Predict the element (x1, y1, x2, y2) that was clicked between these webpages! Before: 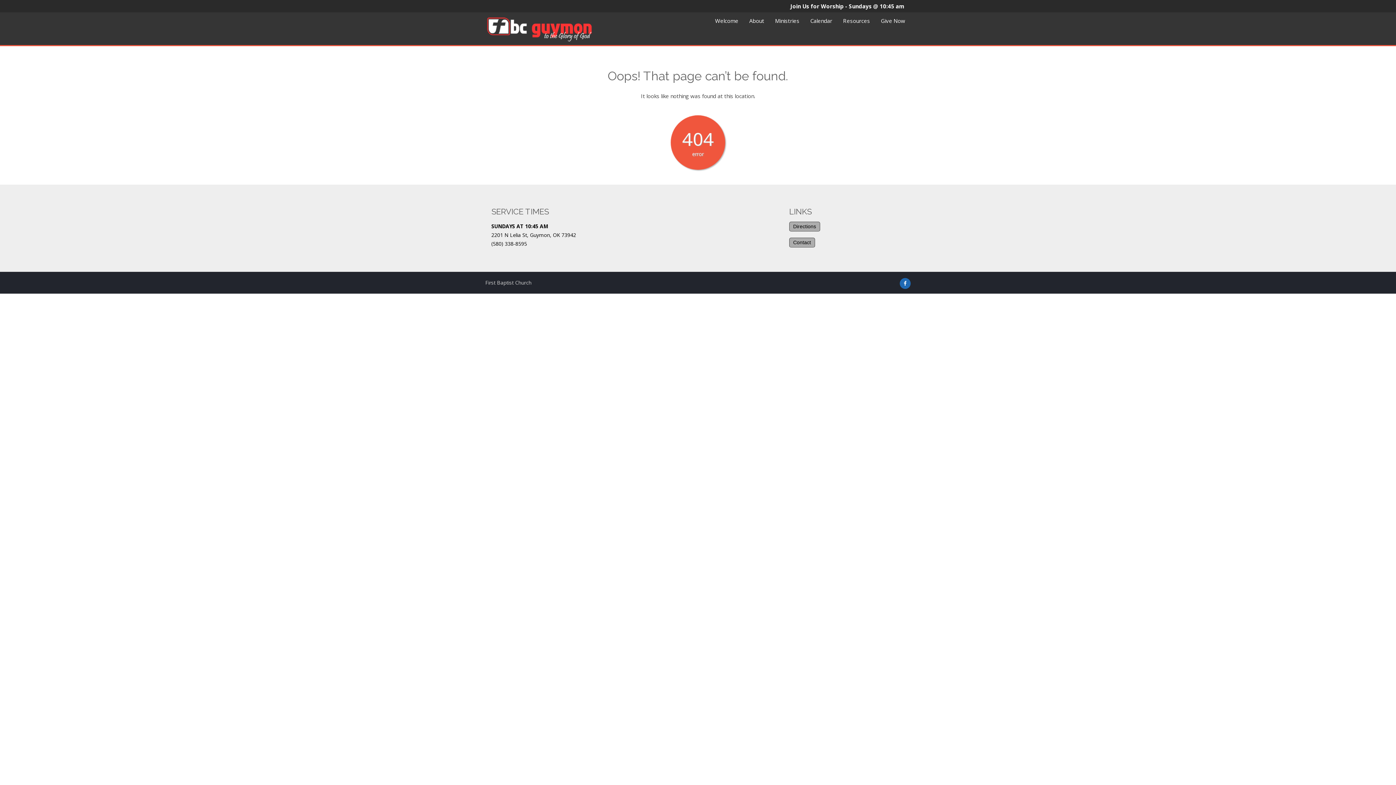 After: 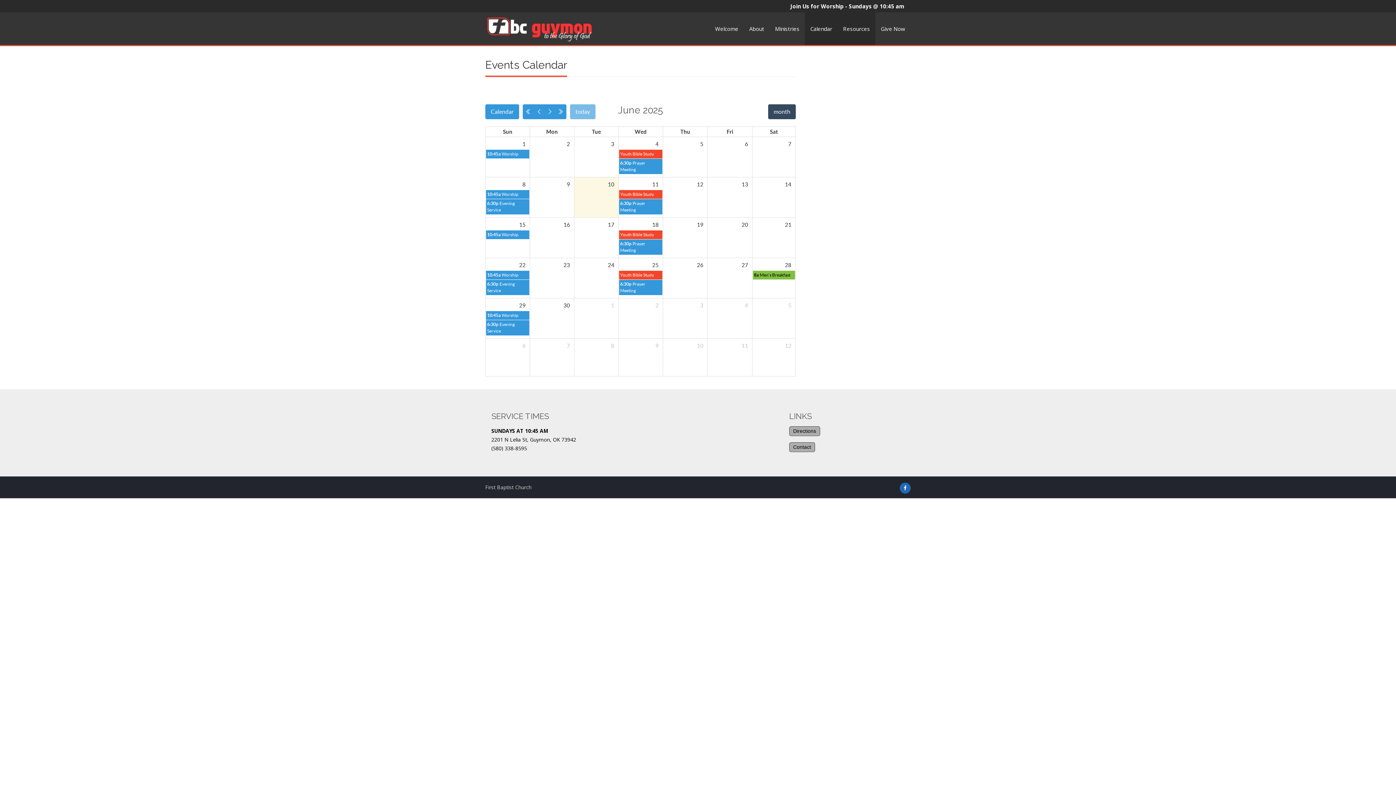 Action: bbox: (805, 12, 837, 29) label: Calendar